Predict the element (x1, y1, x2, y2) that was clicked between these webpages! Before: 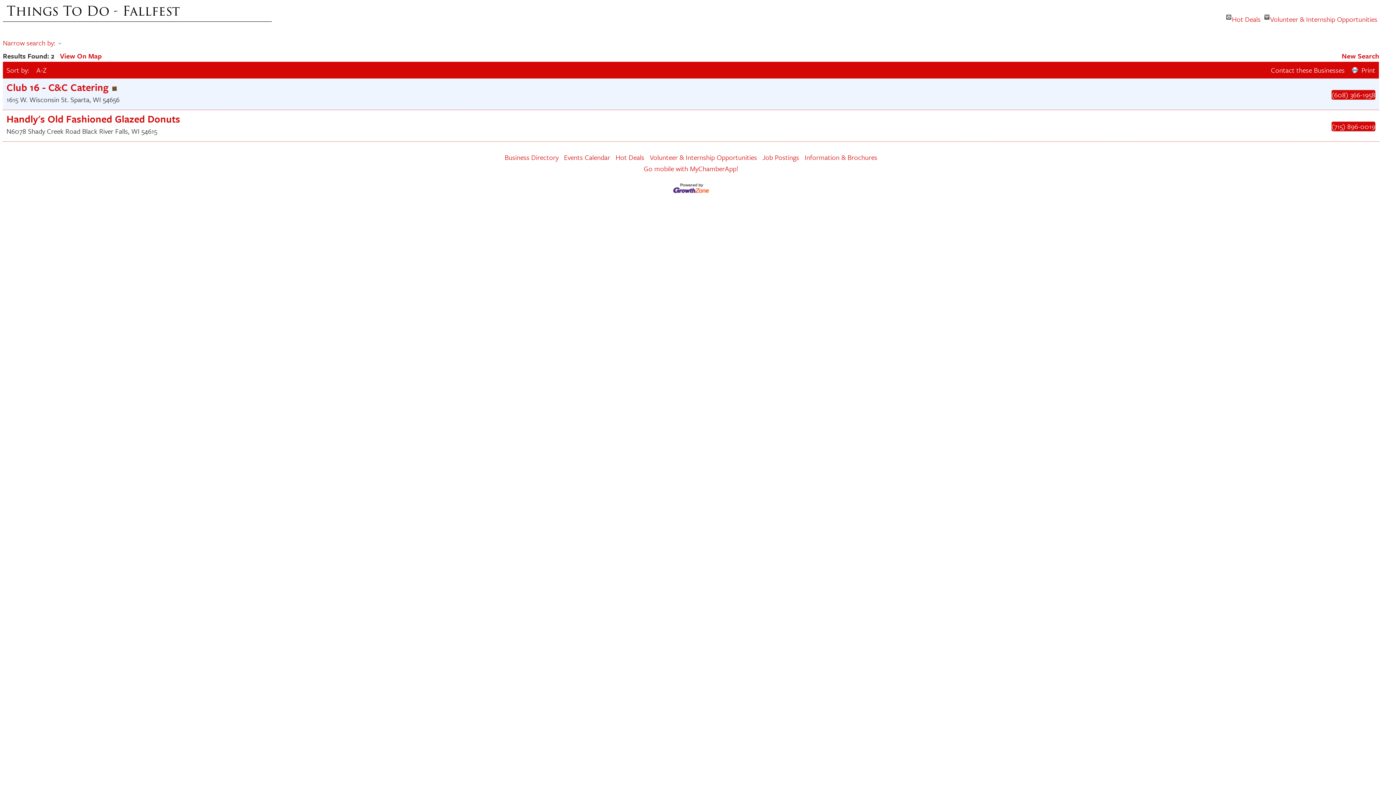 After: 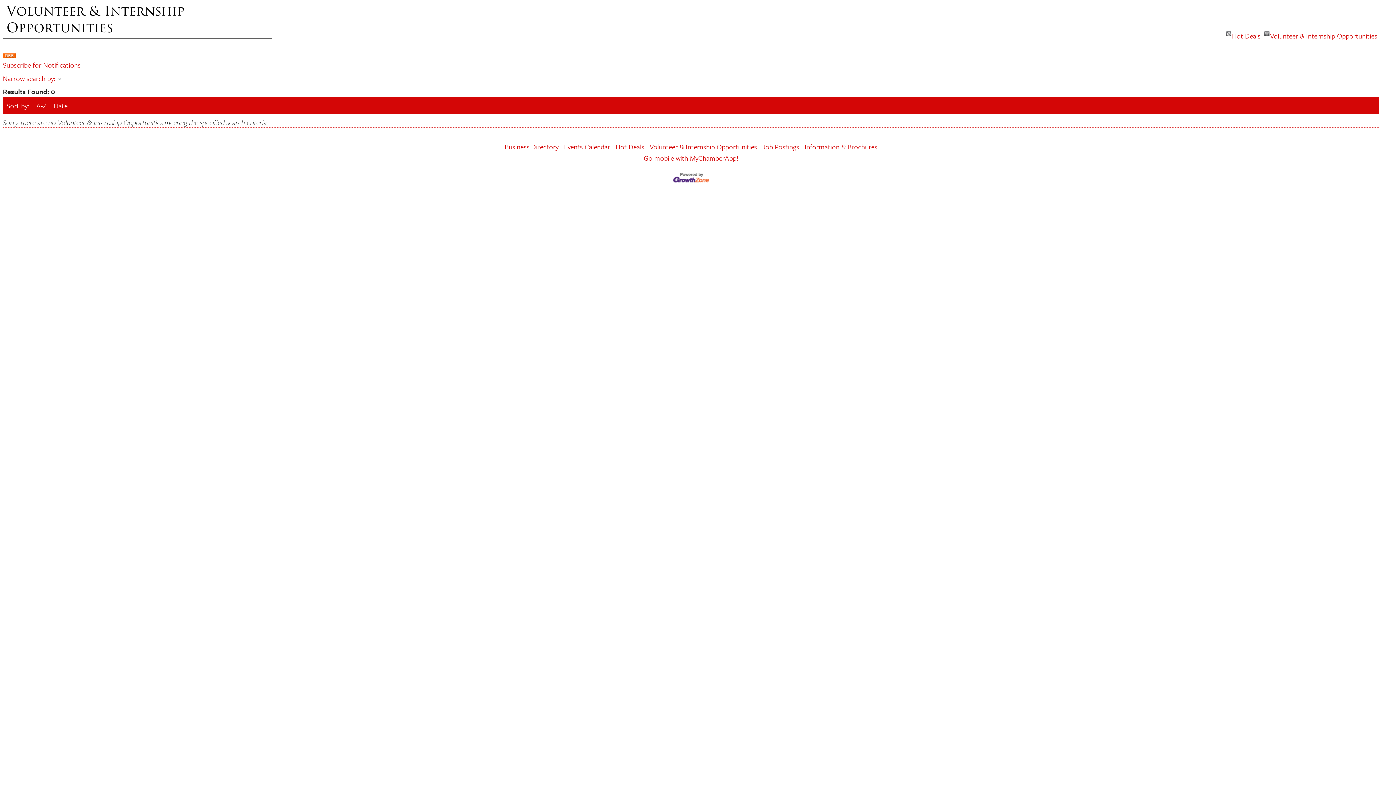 Action: bbox: (649, 152, 757, 162) label: Volunteer & Internship Opportunities